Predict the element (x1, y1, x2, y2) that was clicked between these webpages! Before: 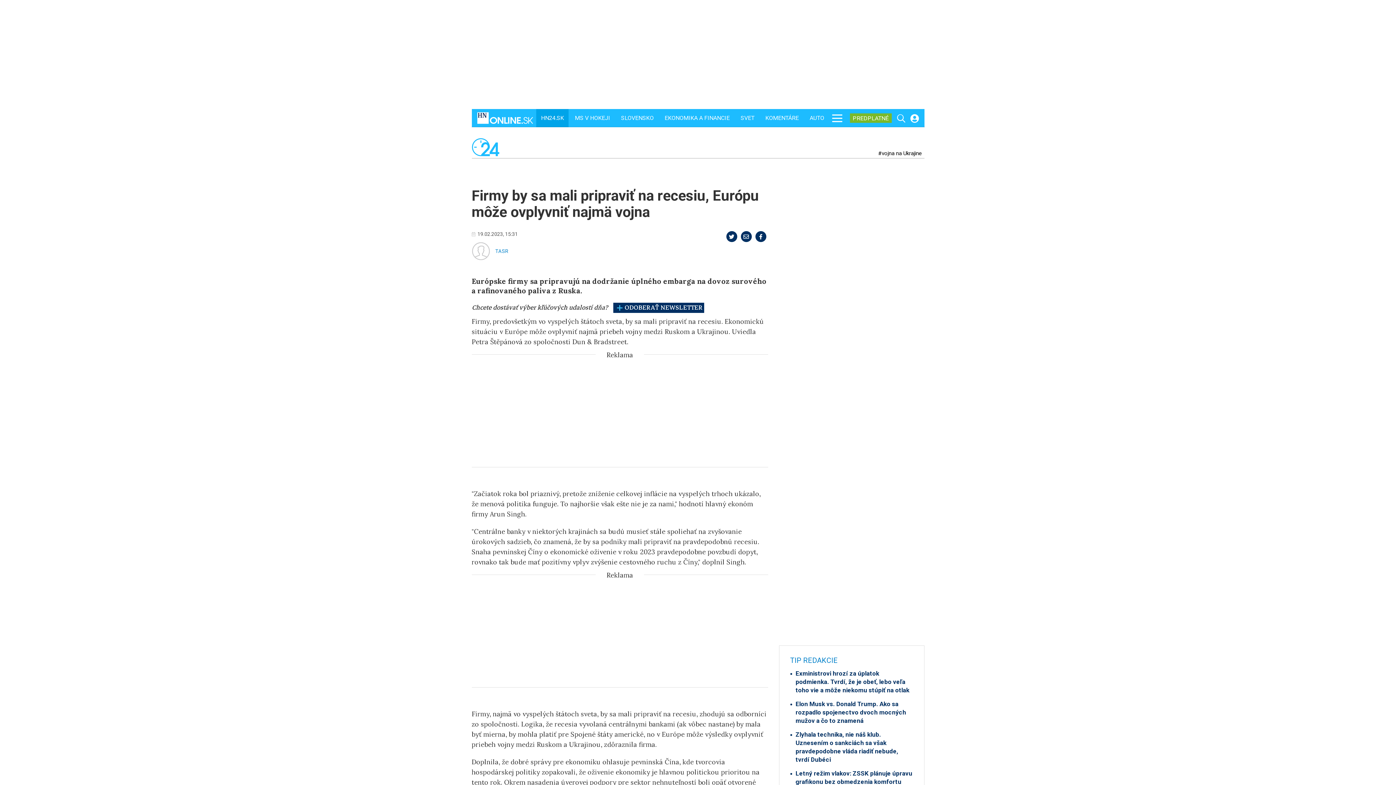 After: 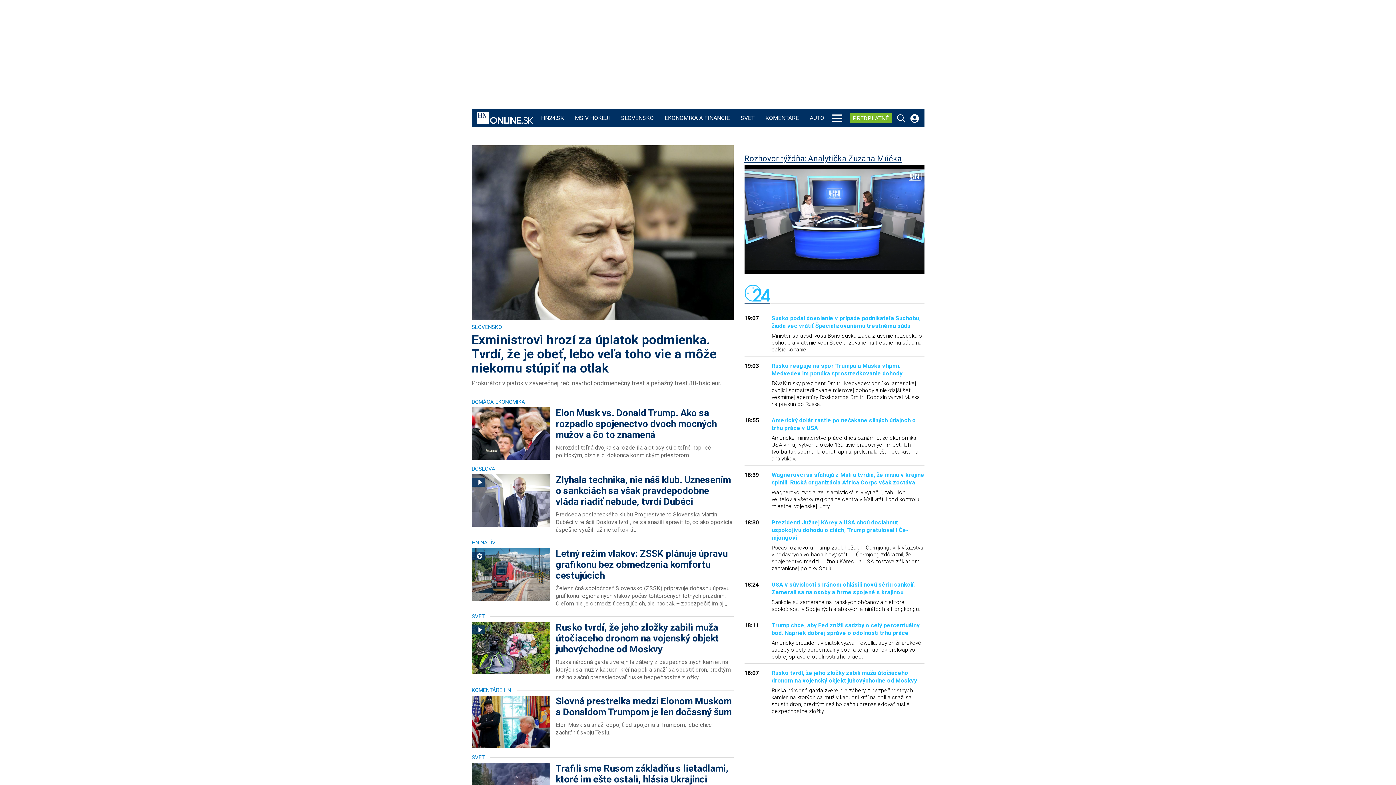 Action: bbox: (477, 109, 533, 127)